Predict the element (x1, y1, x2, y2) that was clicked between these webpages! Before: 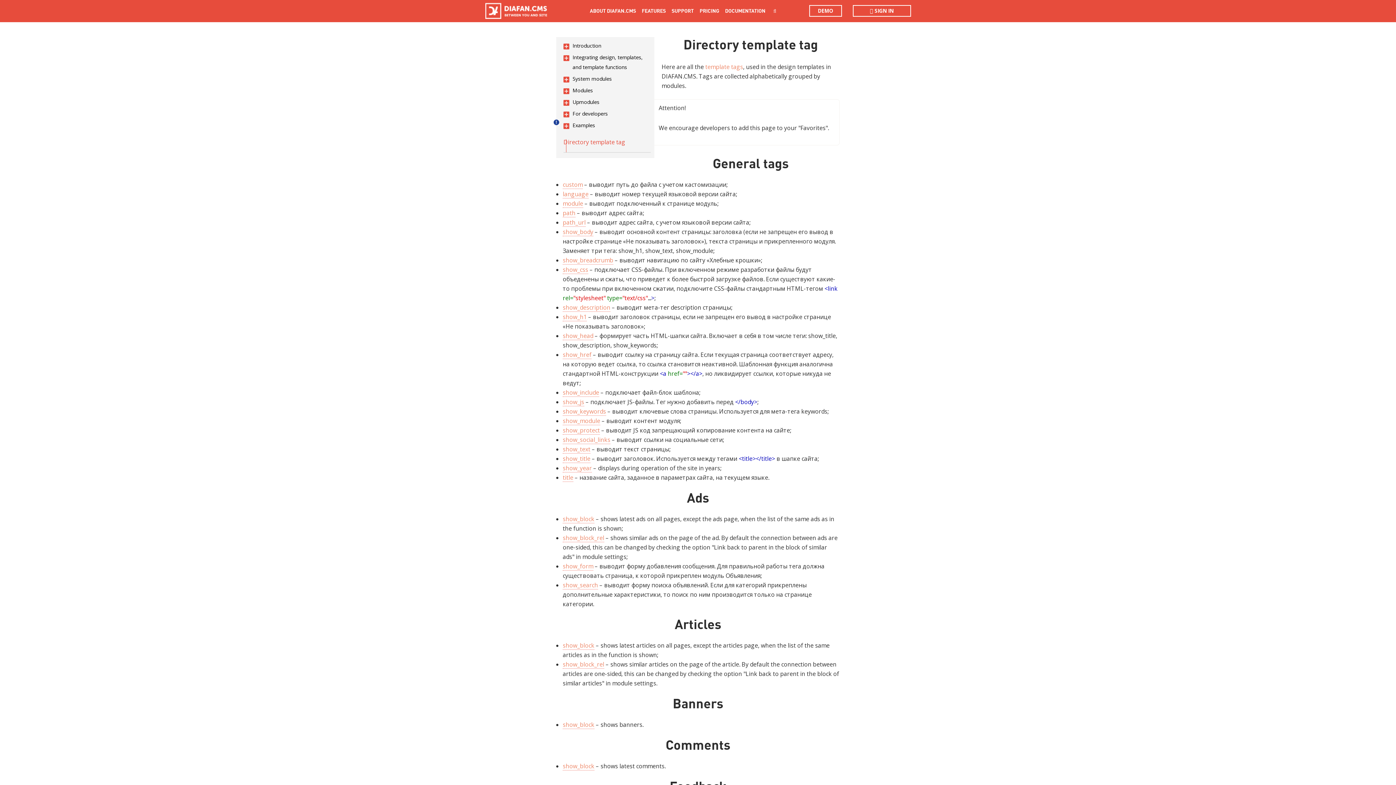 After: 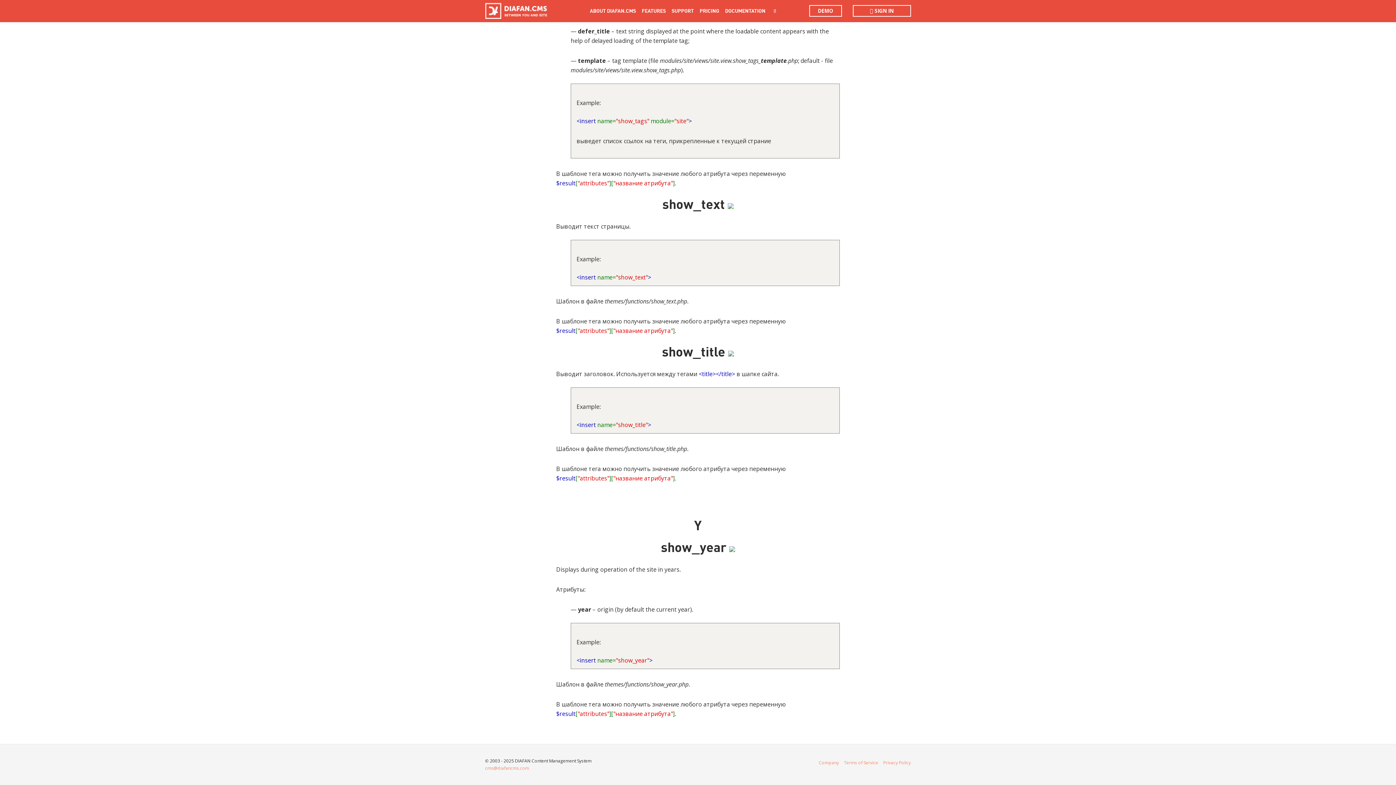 Action: label: show_text bbox: (562, 445, 590, 453)